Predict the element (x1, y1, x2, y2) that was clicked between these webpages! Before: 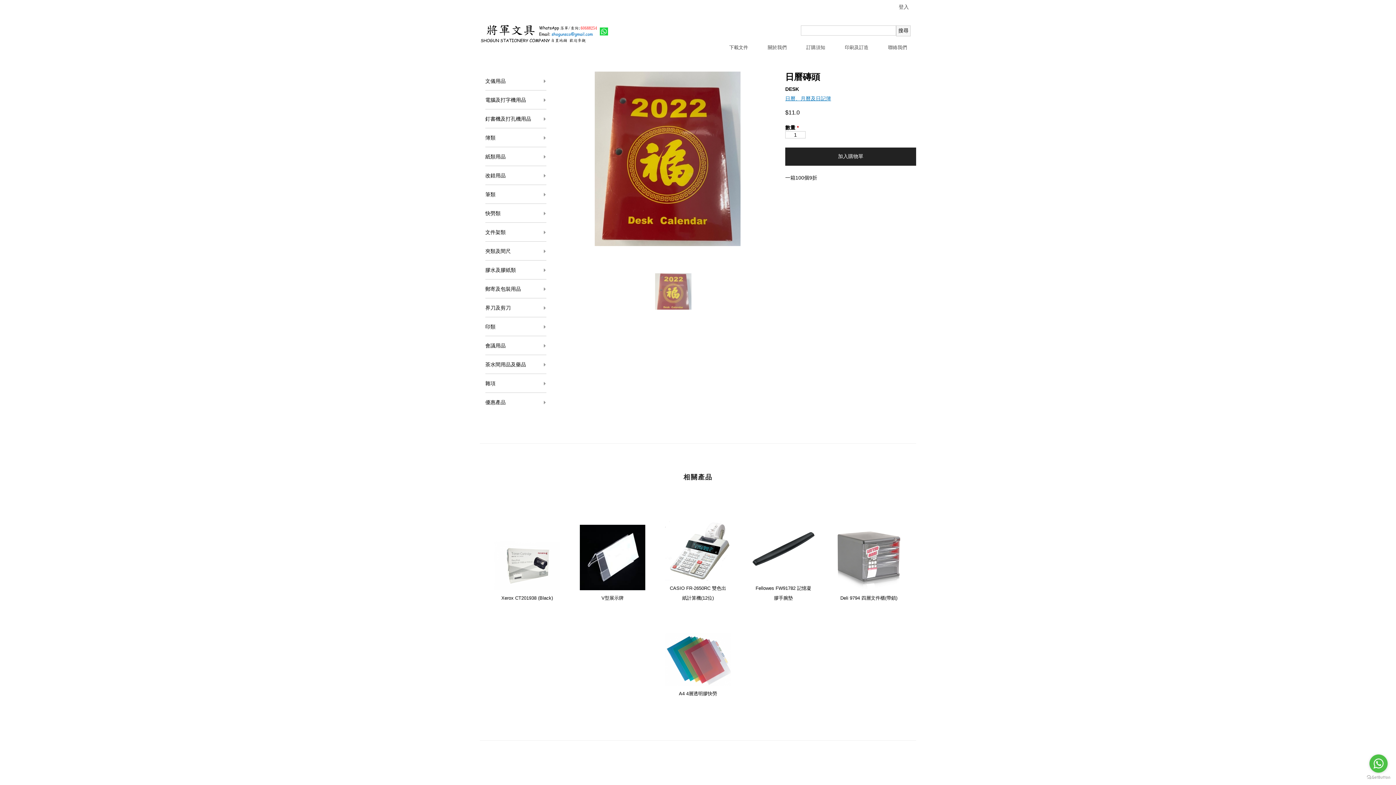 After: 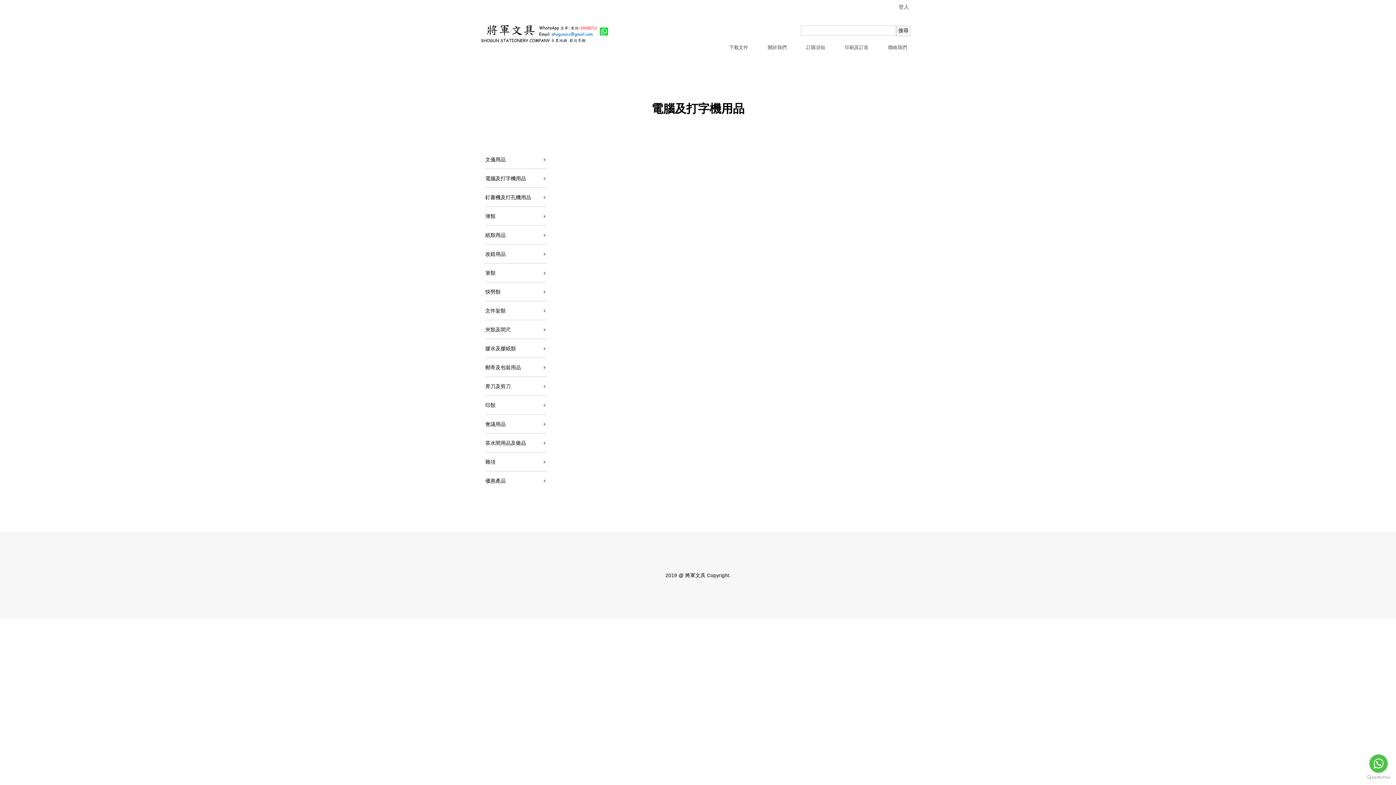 Action: bbox: (485, 90, 546, 109) label: 電腦及打字機用品
»